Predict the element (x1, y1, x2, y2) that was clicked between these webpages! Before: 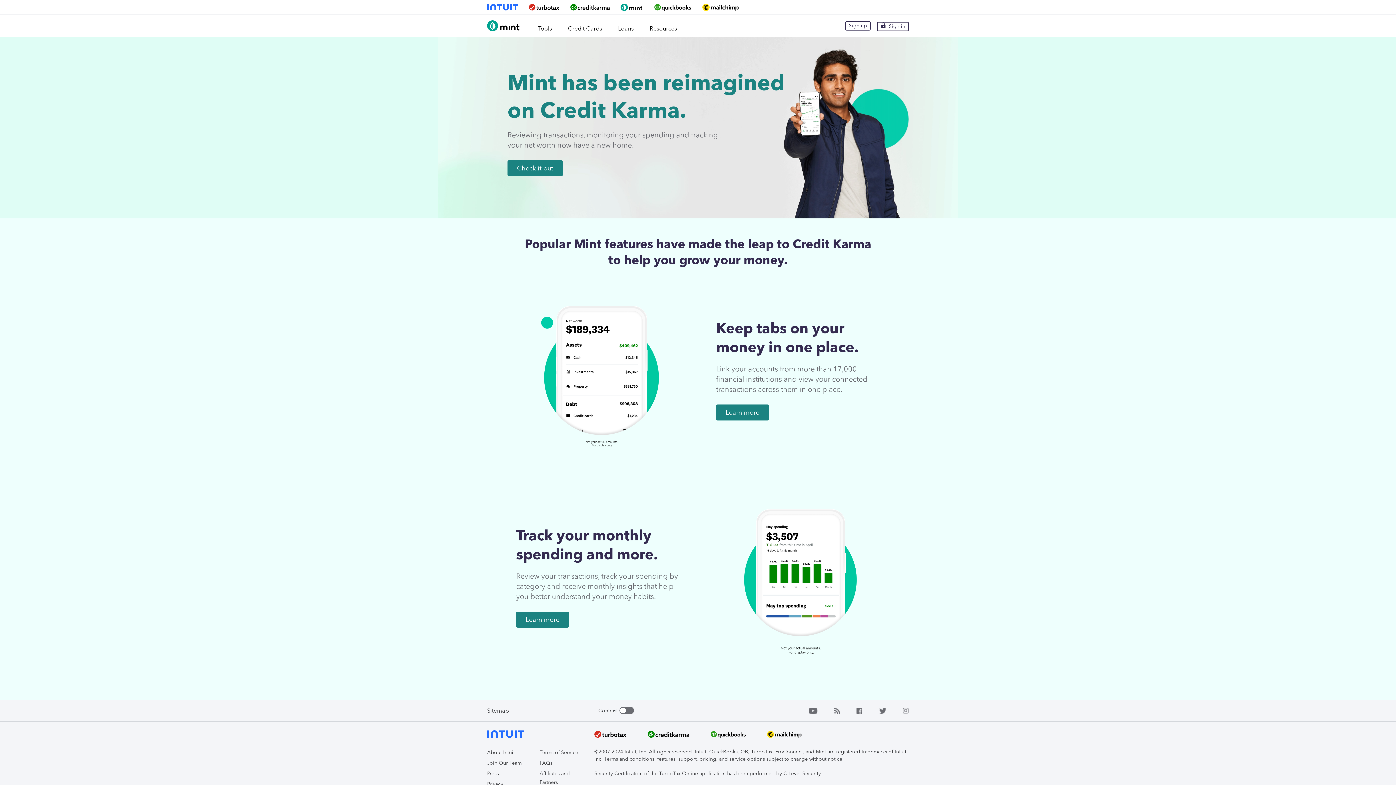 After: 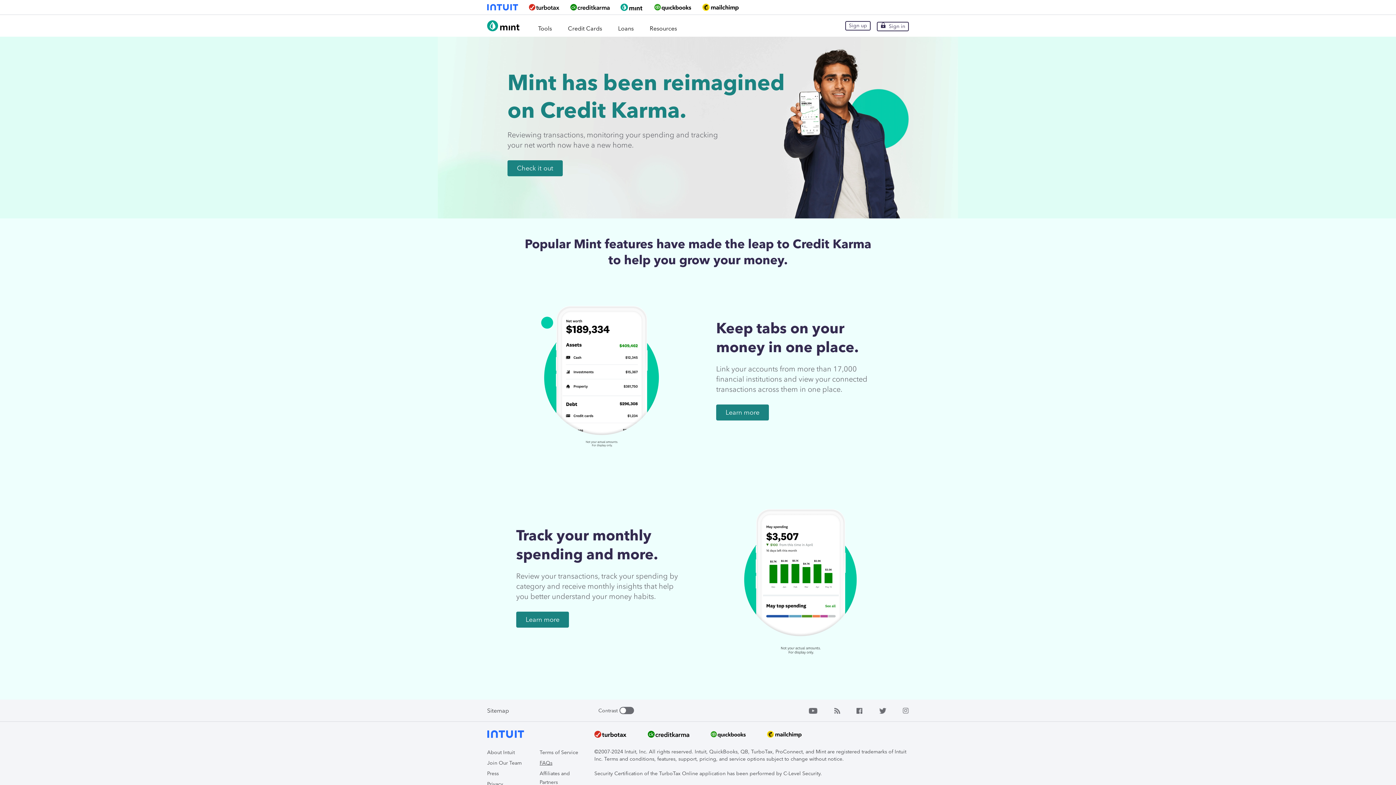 Action: bbox: (539, 760, 552, 766) label: FAQs